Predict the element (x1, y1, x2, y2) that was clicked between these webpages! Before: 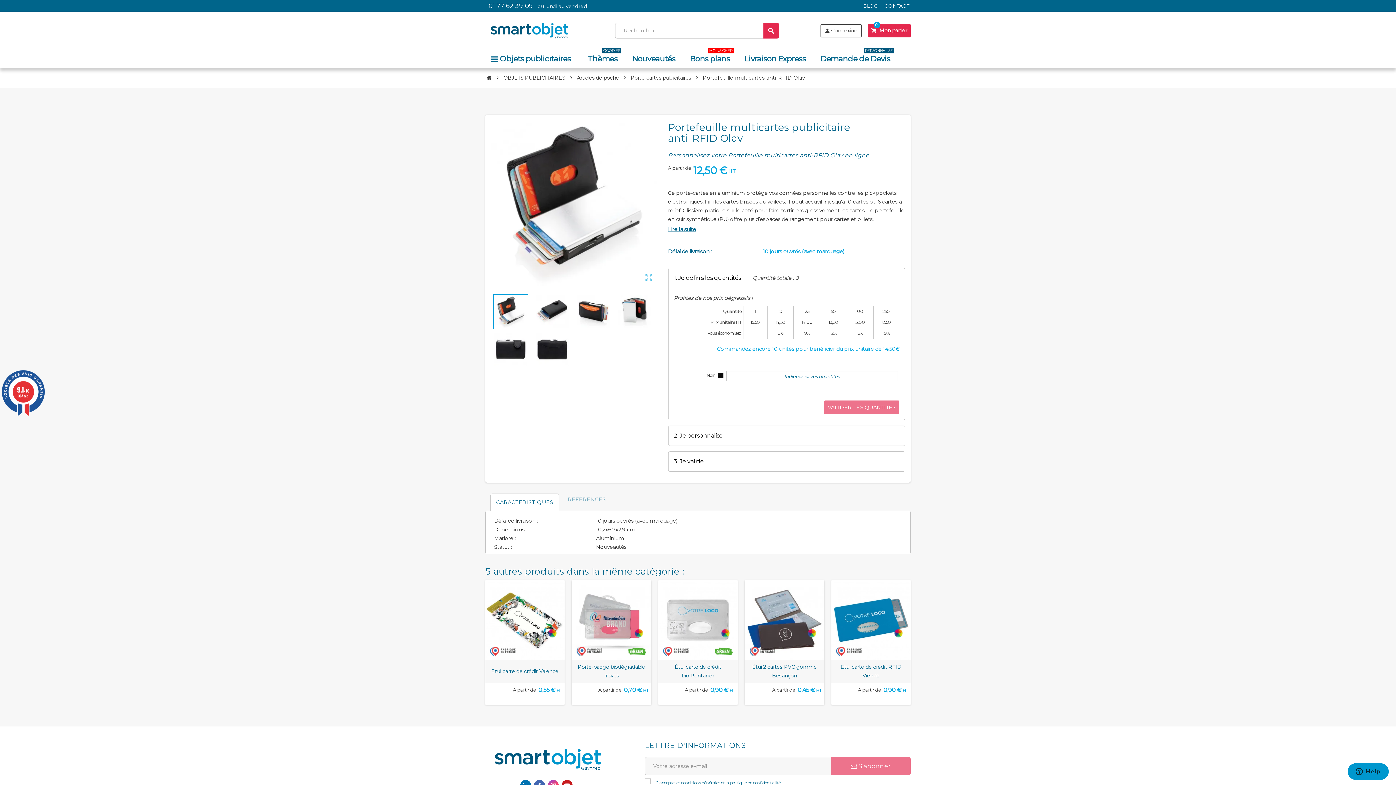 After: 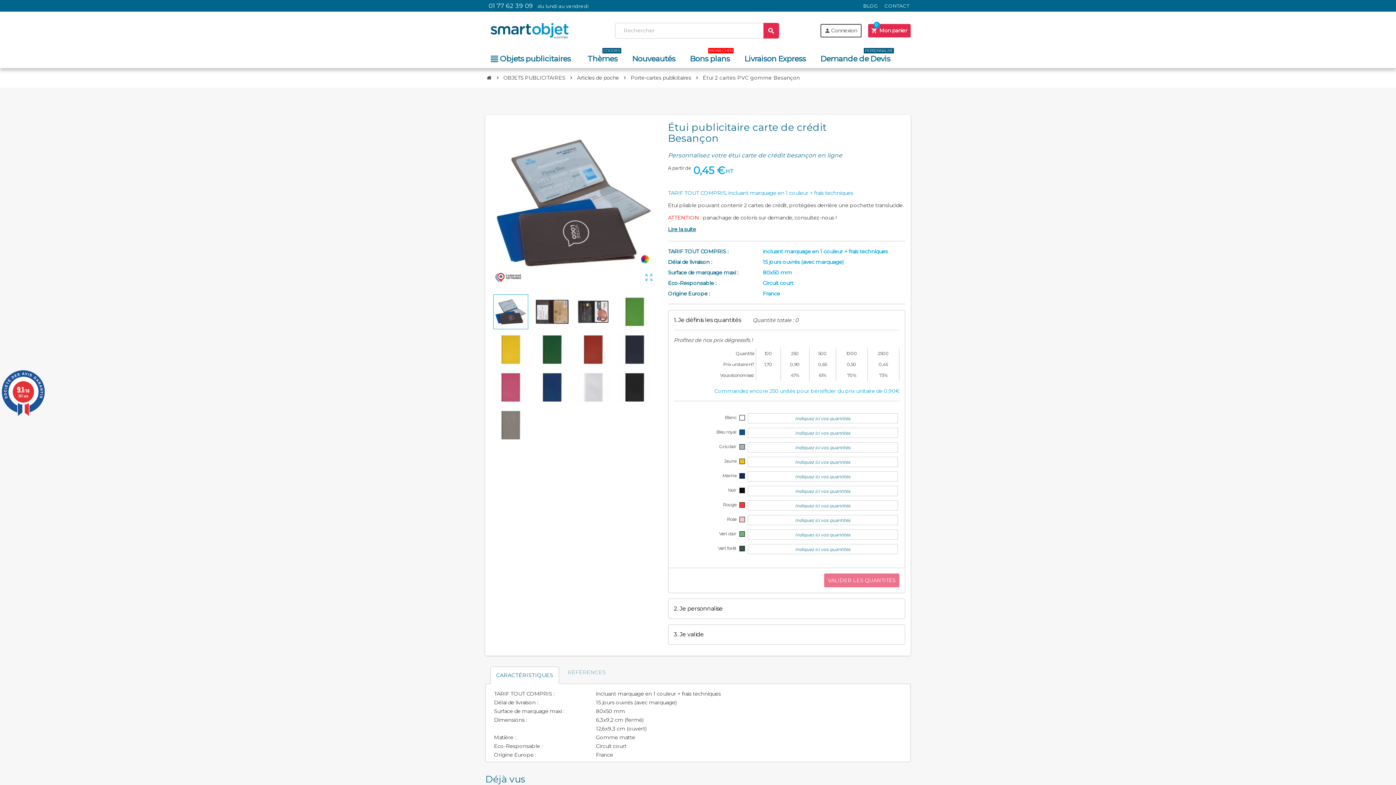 Action: label: Étui 2 cartes PVC gomme Besançon bbox: (746, 662, 822, 680)